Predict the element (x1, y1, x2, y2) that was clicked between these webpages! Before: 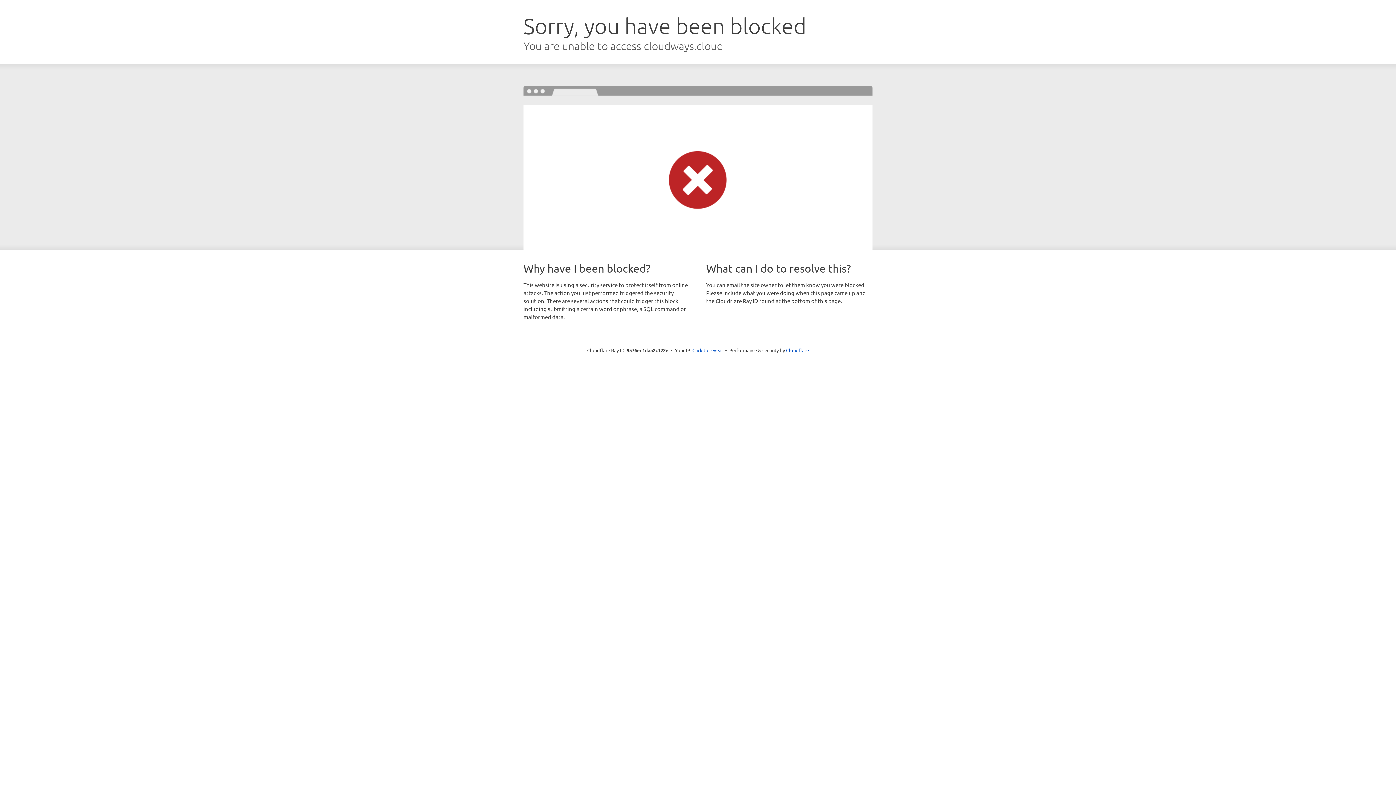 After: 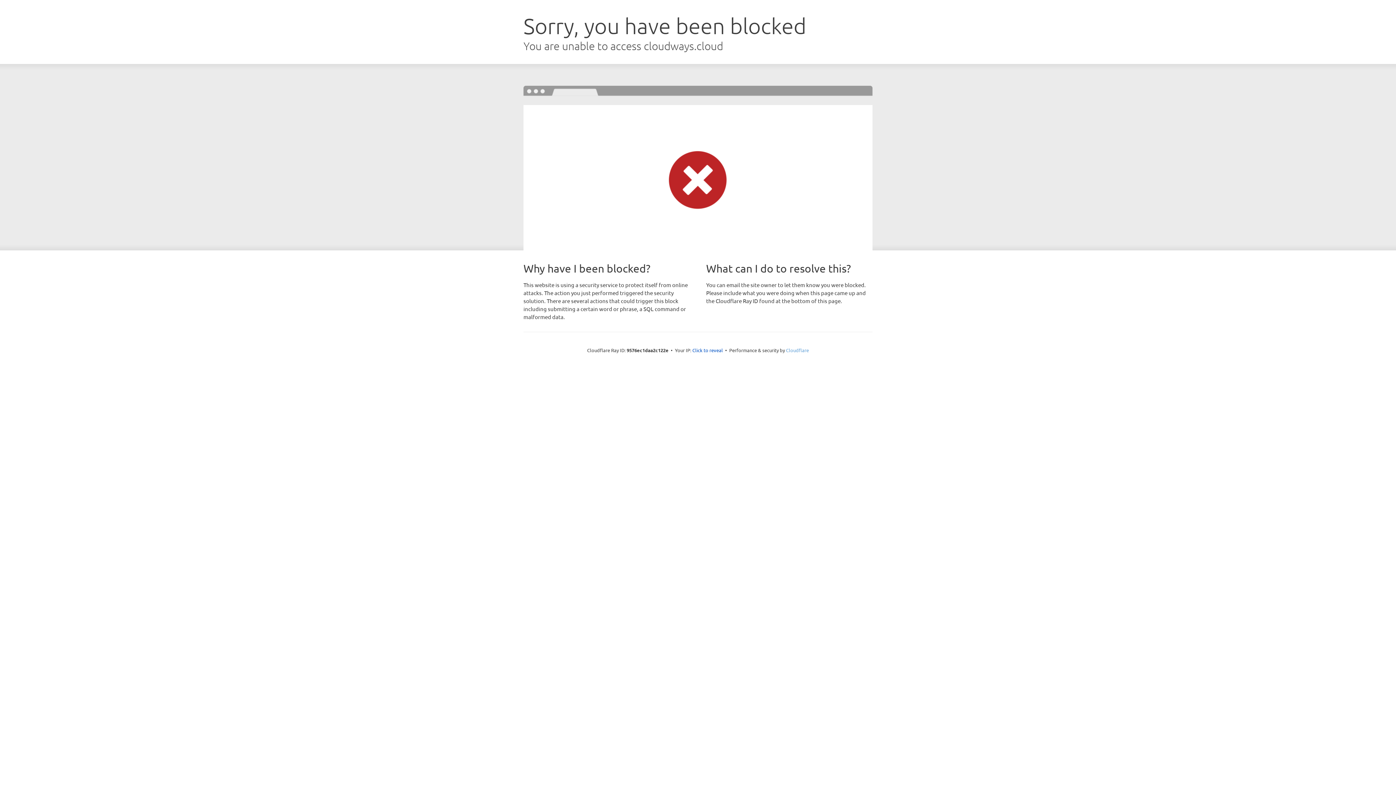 Action: label: Cloudflare bbox: (786, 347, 809, 353)